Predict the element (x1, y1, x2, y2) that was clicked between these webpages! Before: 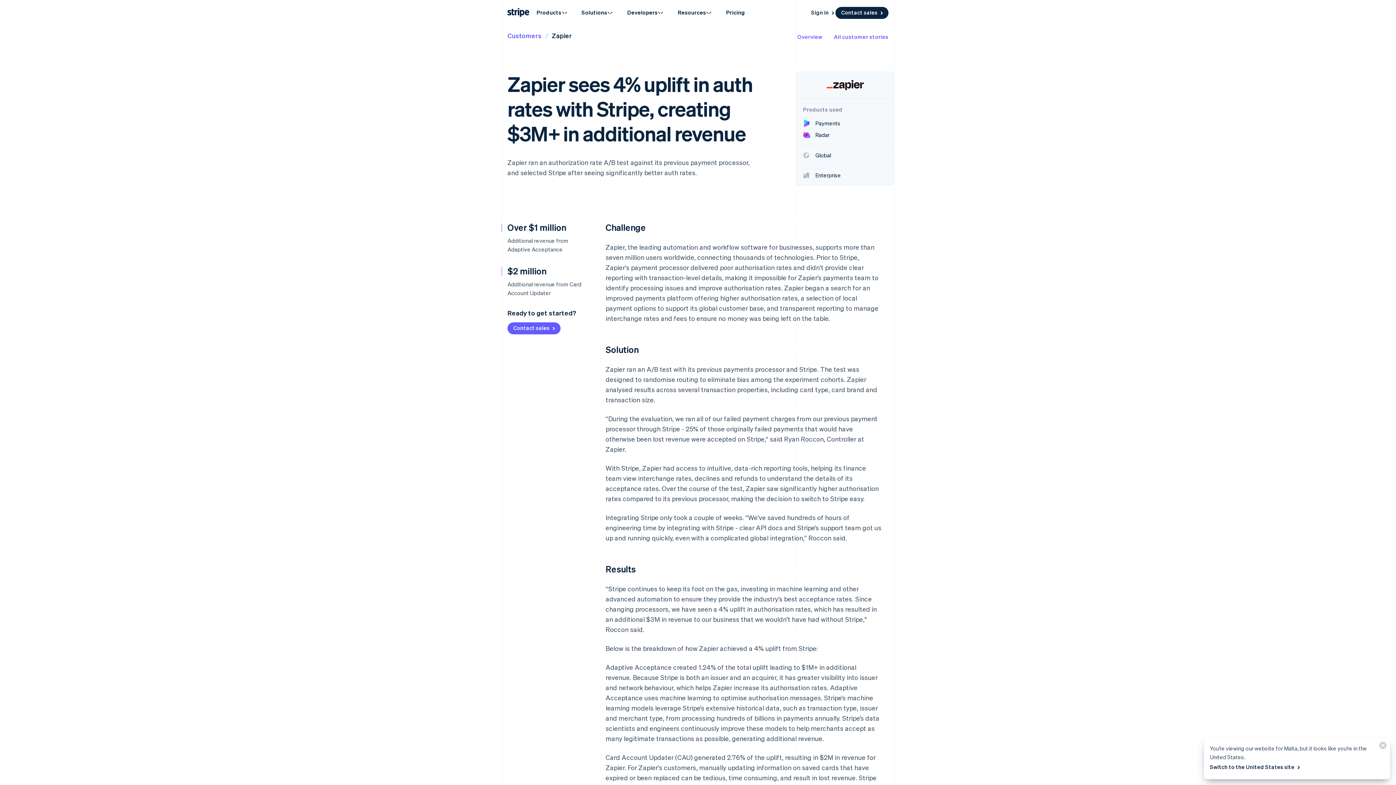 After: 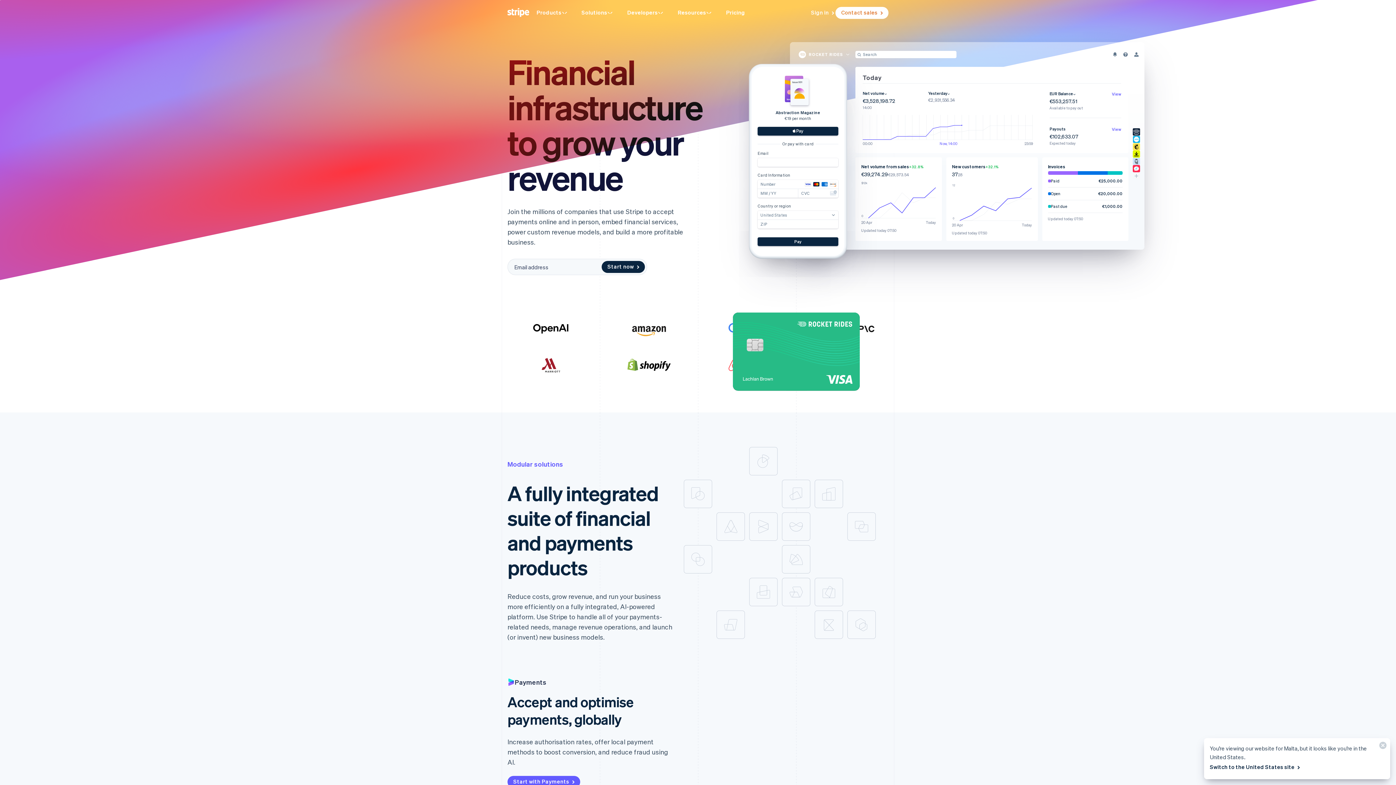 Action: bbox: (506, 6, 530, 18)